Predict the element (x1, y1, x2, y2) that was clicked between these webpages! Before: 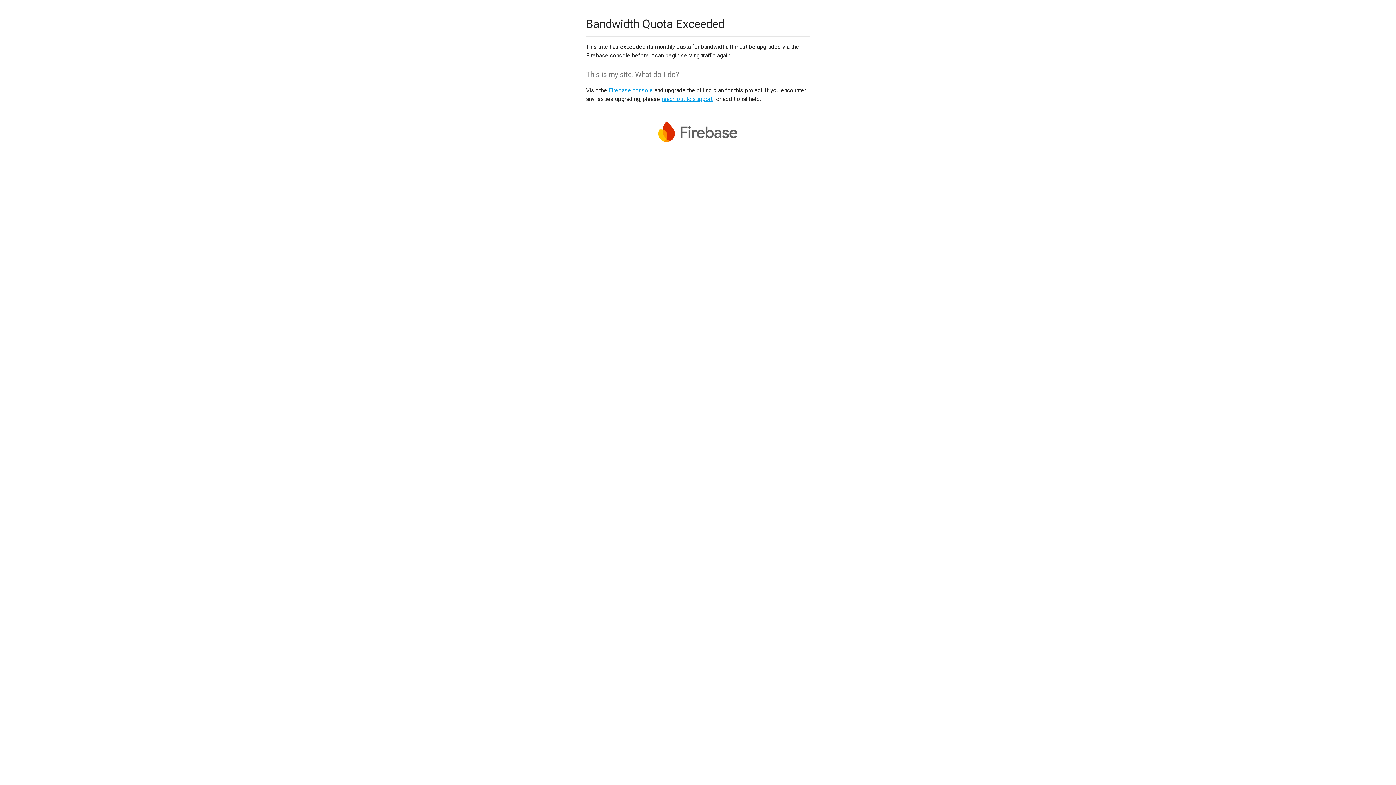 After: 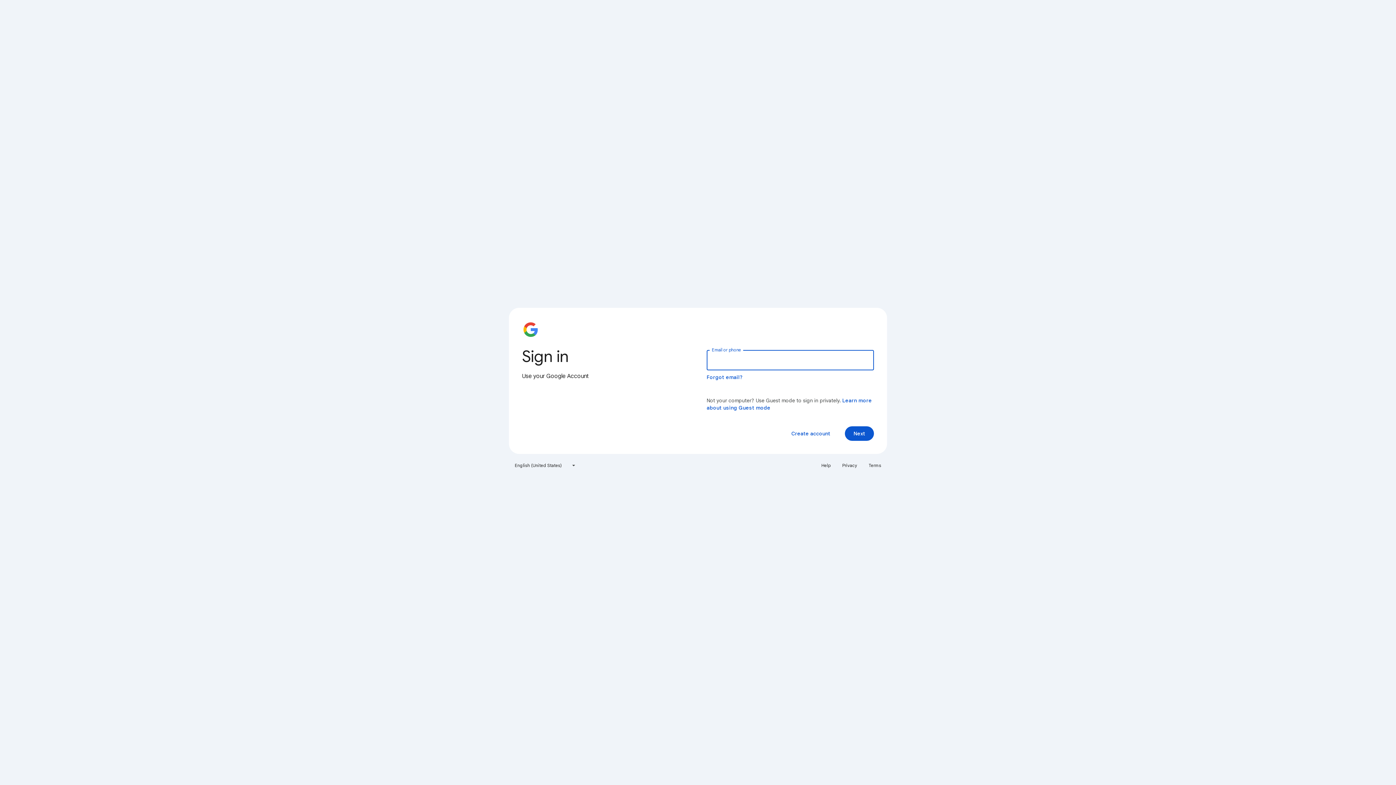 Action: label: Firebase console bbox: (608, 86, 653, 93)